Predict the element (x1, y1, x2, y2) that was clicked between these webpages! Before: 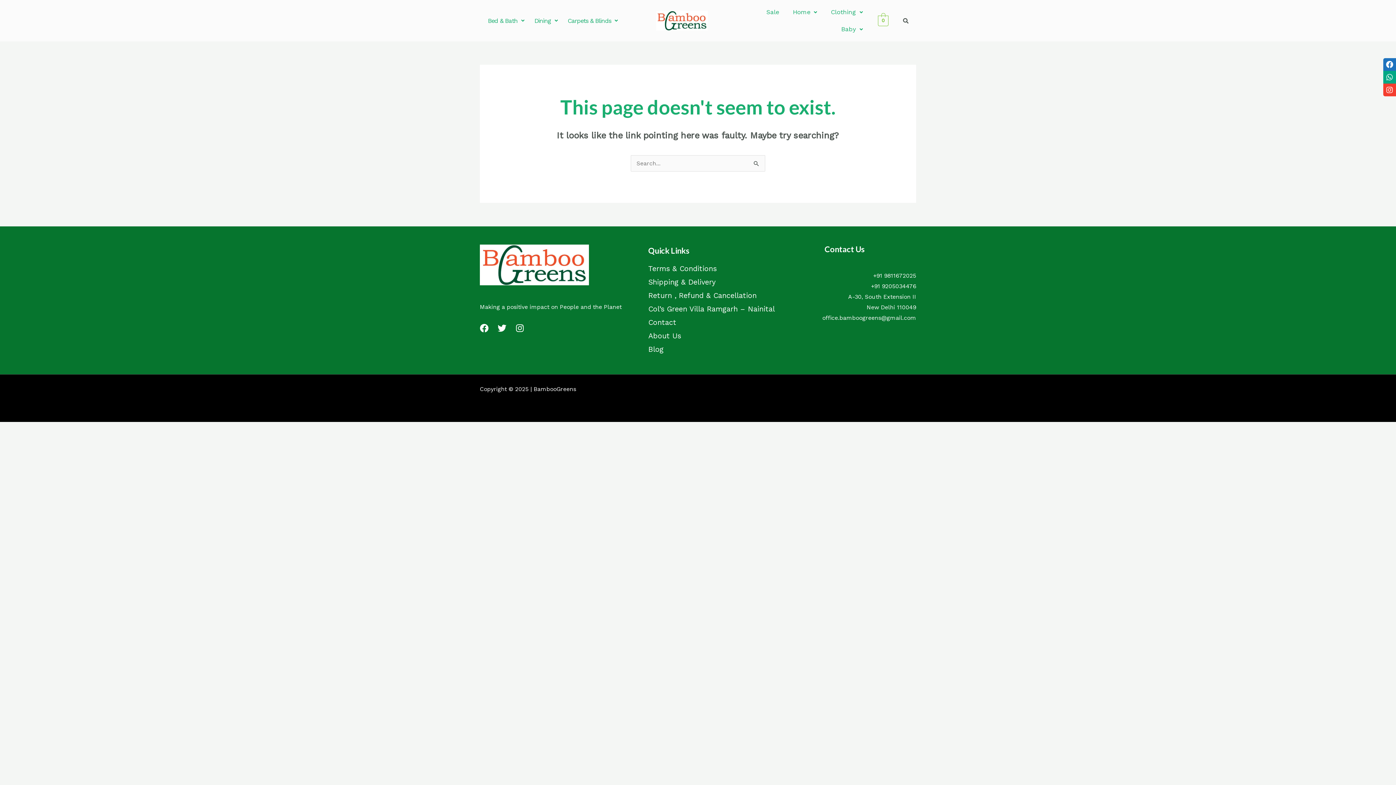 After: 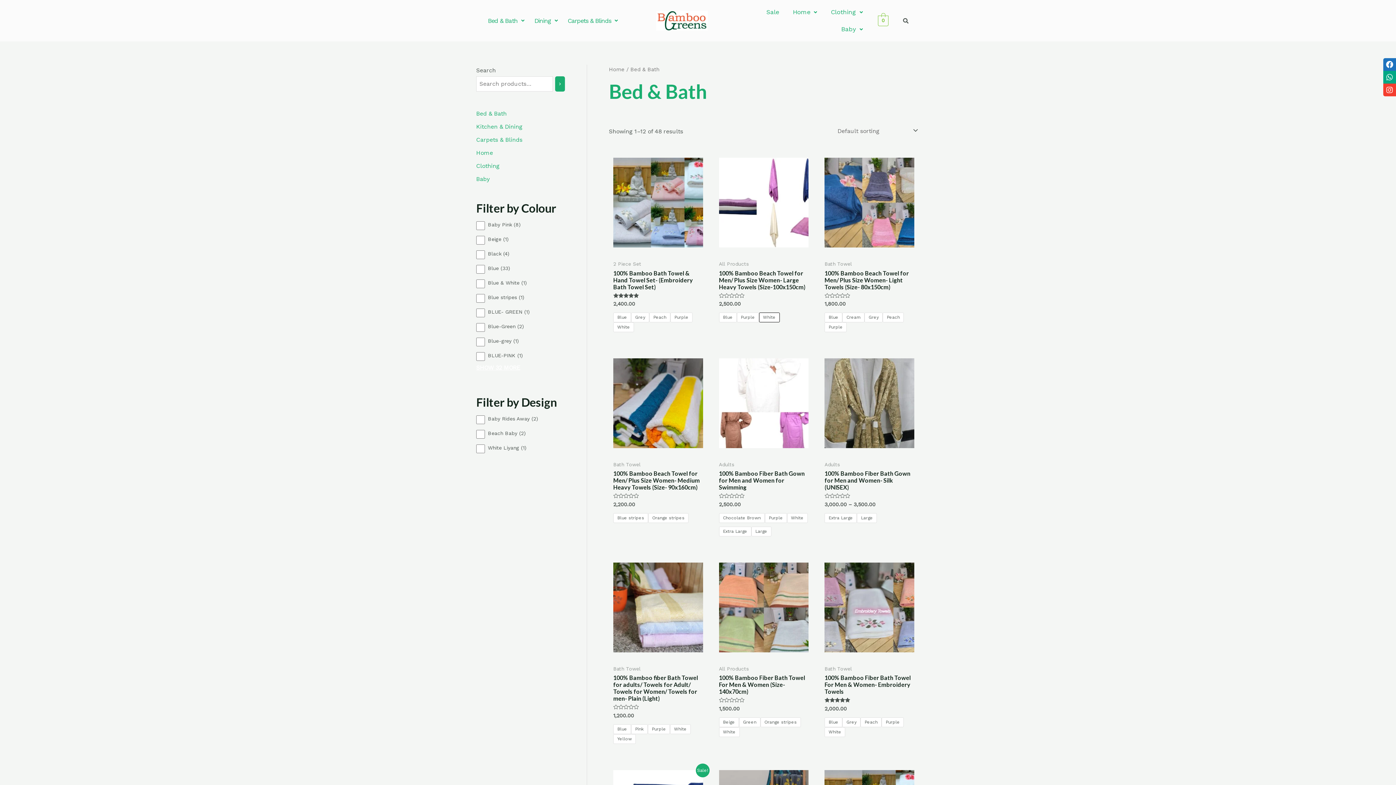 Action: bbox: (485, 12, 526, 29) label: Bed & Bath